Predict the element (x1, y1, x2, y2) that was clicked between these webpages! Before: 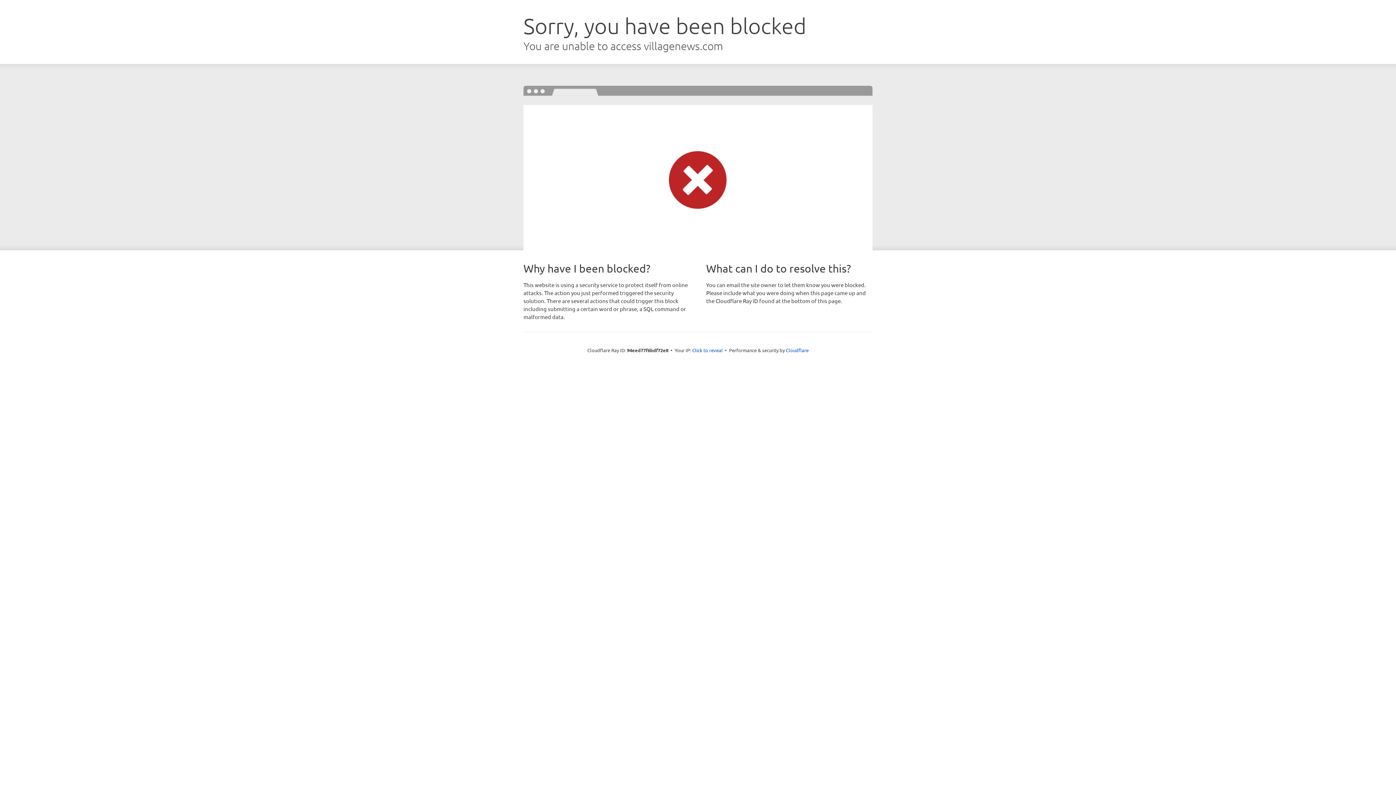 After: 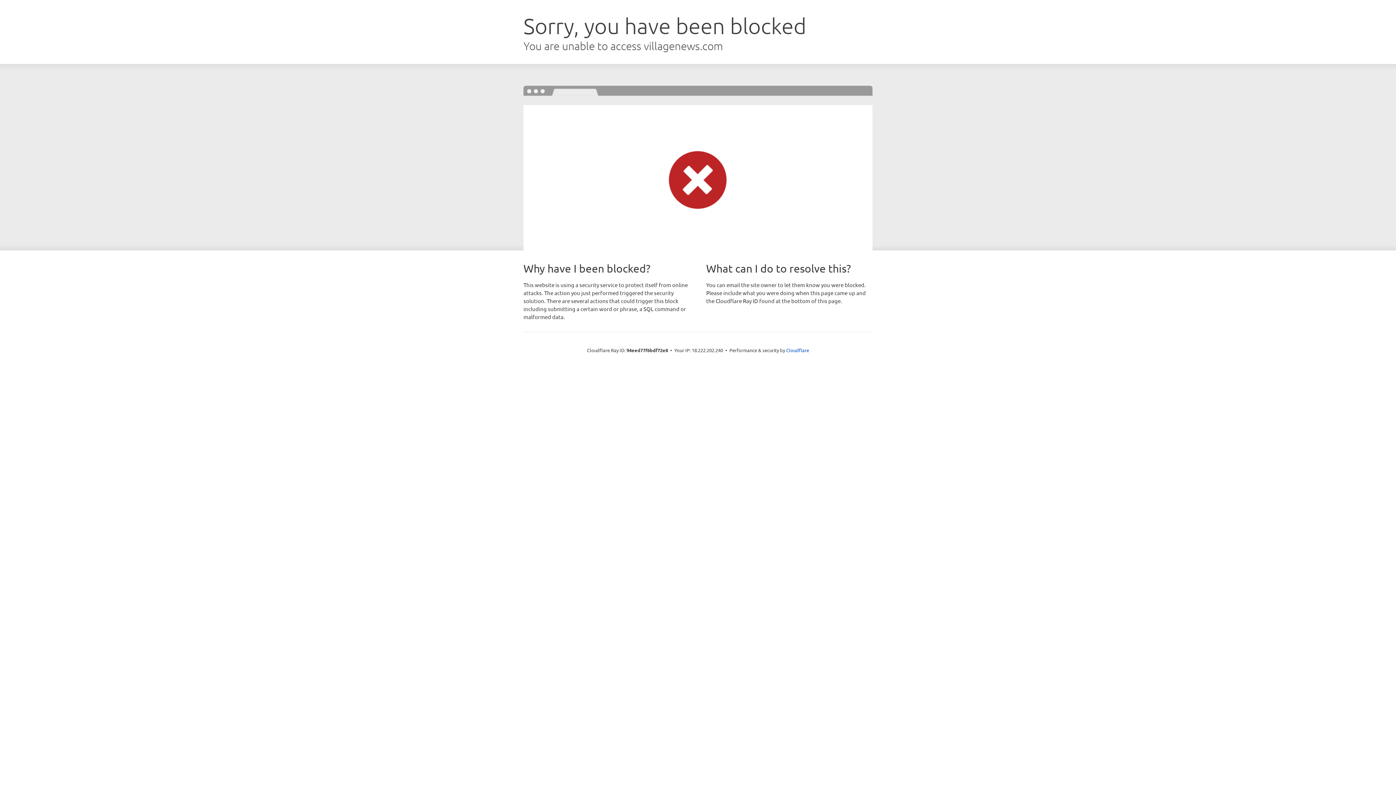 Action: bbox: (692, 346, 722, 353) label: Click to reveal